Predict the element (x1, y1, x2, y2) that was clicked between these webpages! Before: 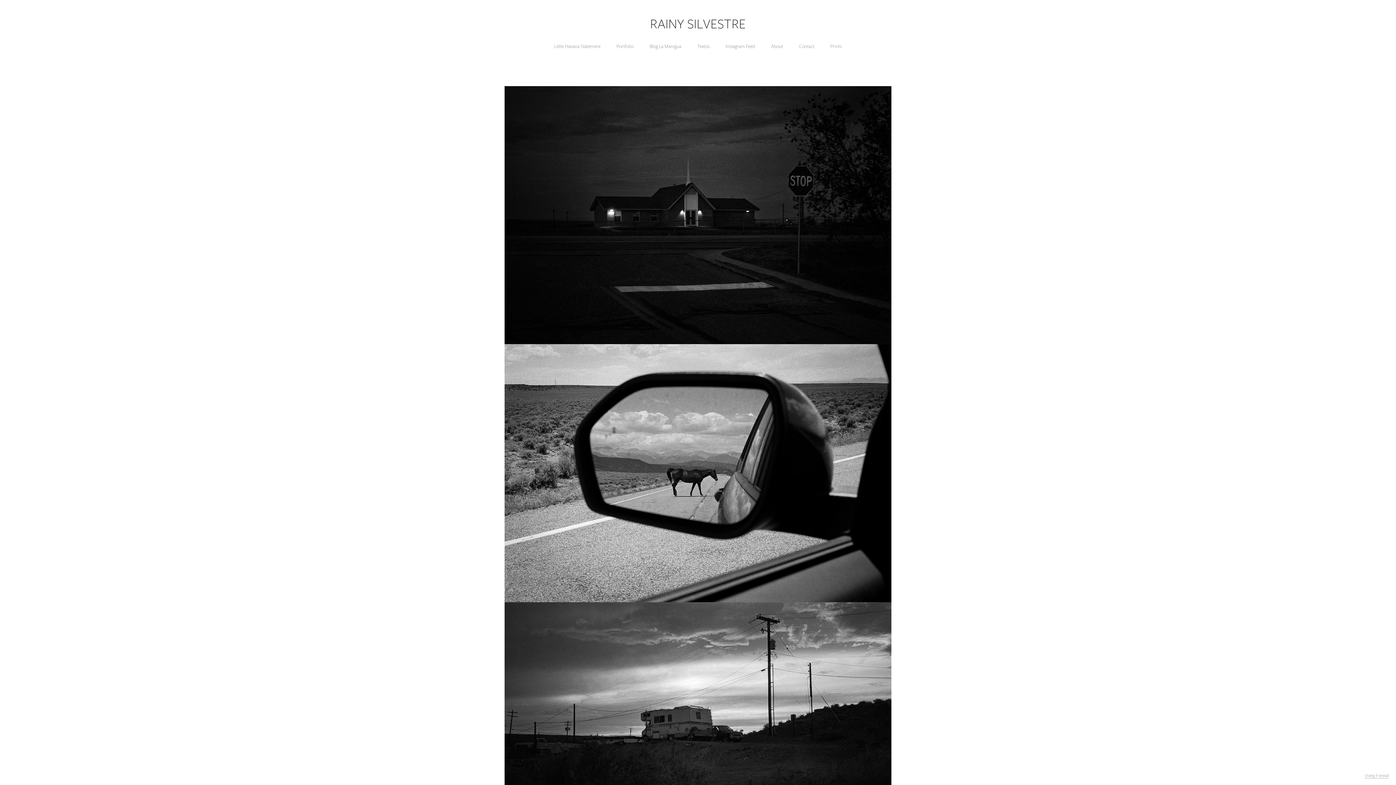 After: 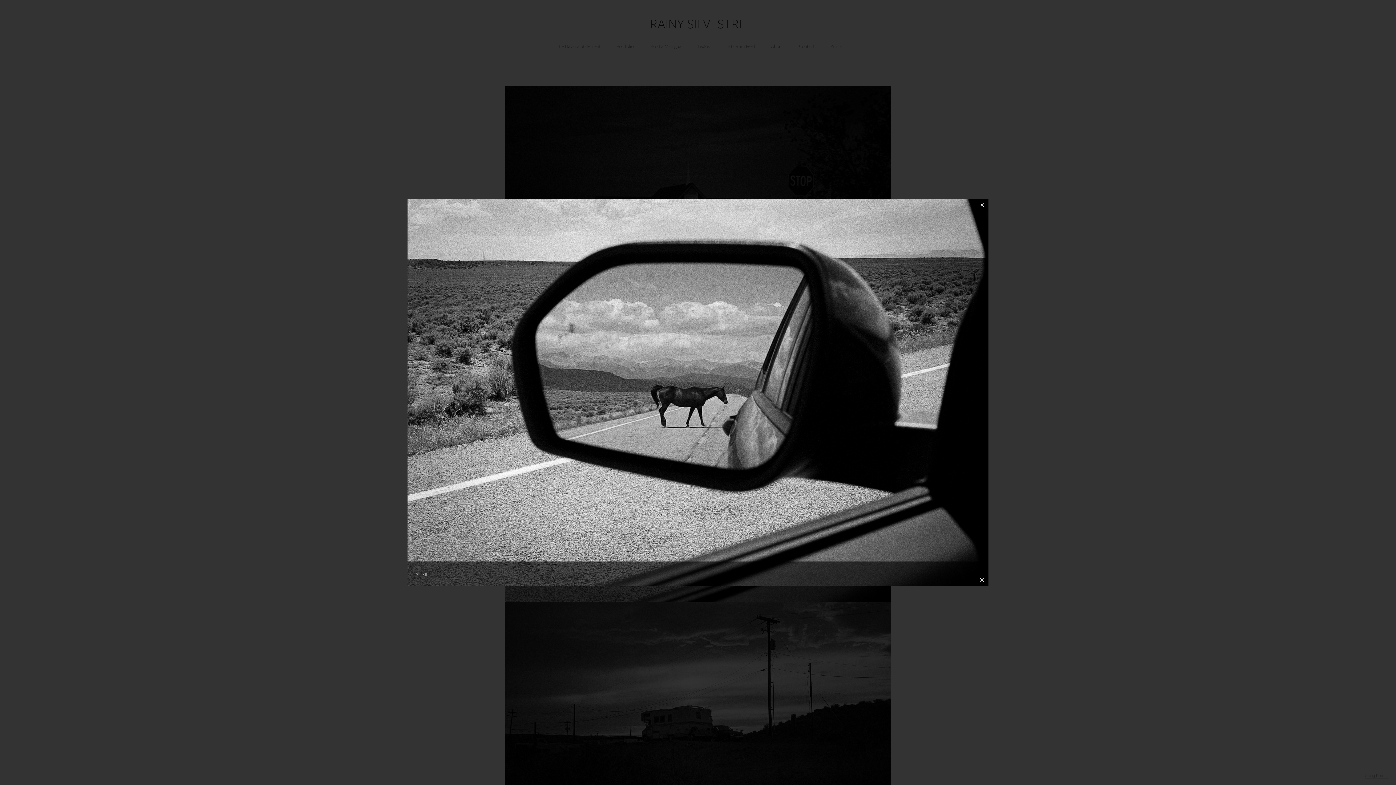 Action: bbox: (504, 344, 891, 602)